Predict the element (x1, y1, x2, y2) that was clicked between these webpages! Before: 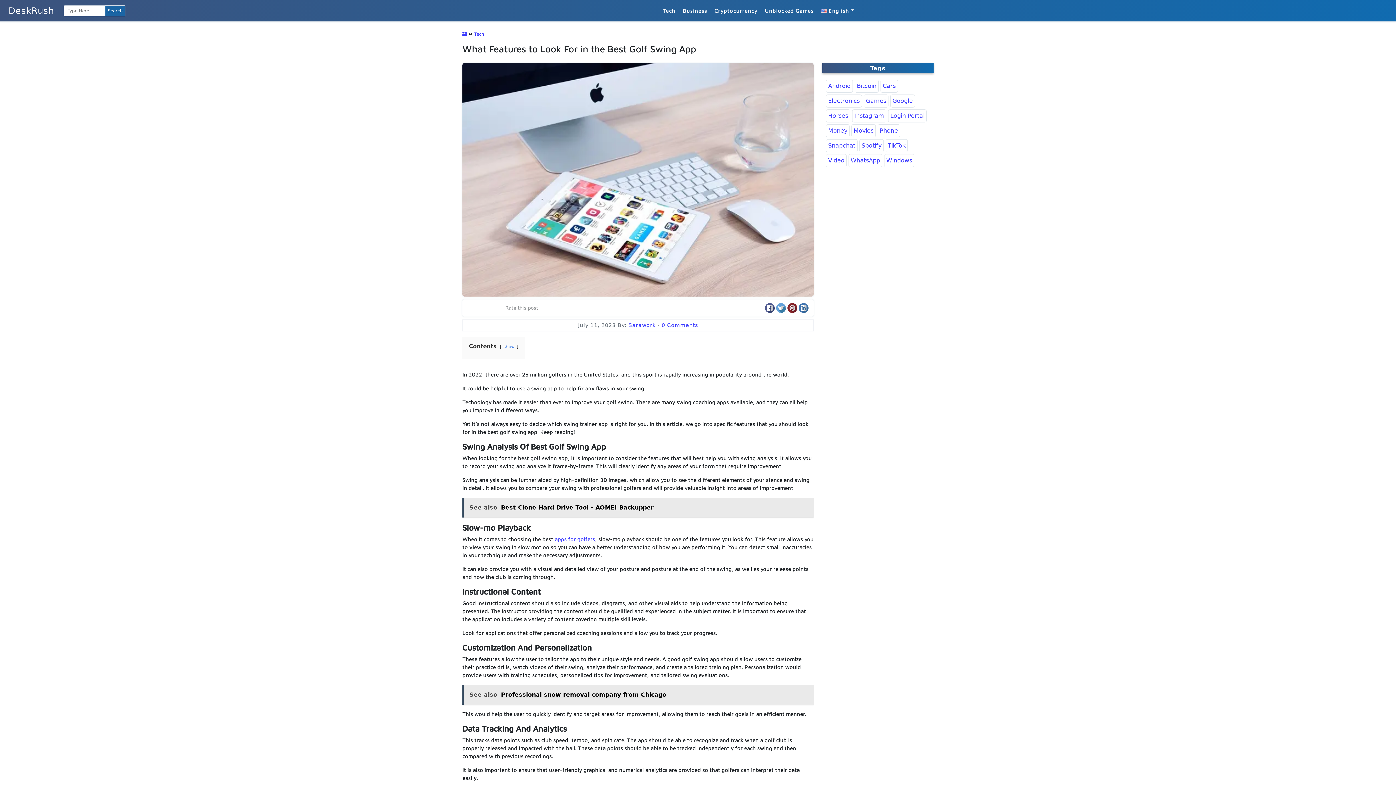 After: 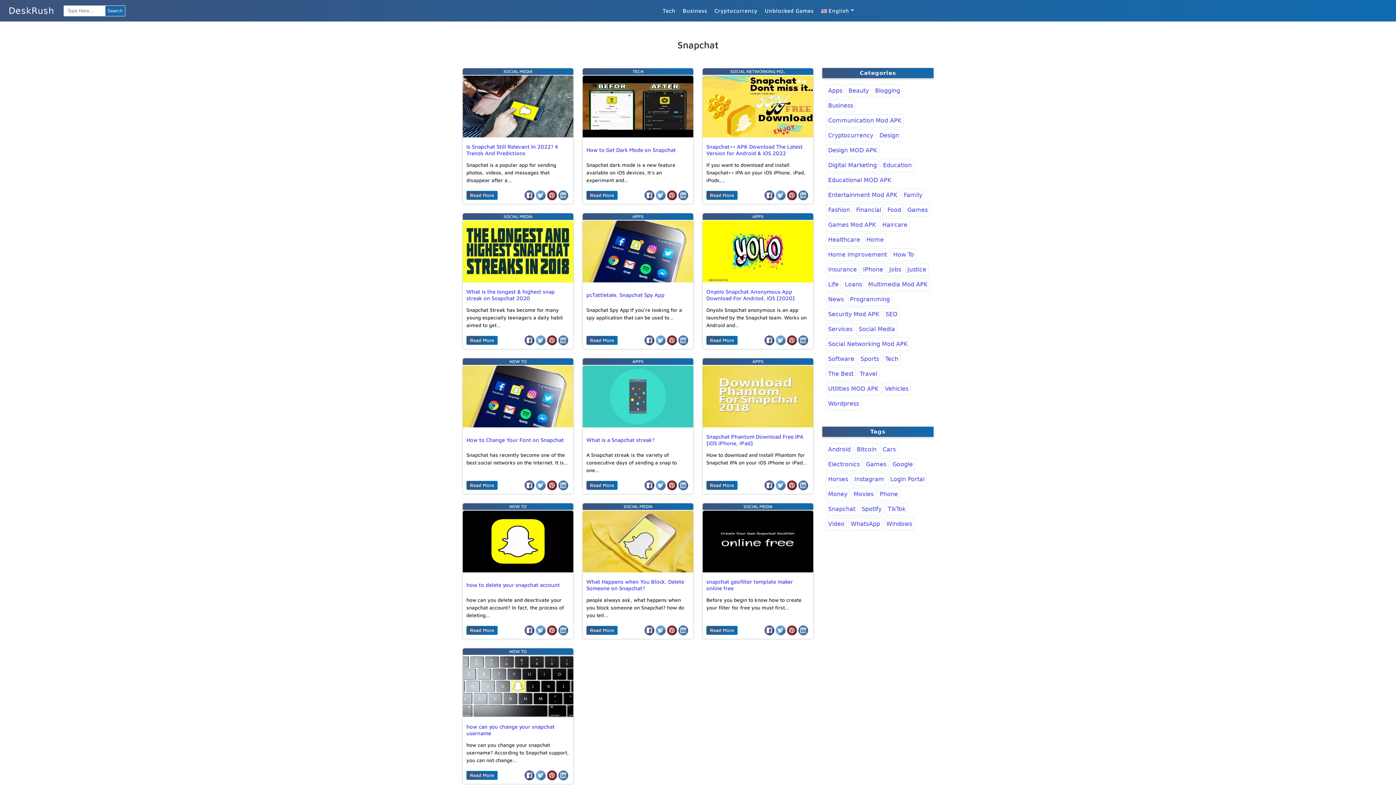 Action: label: Snapchat (13 items) bbox: (826, 139, 857, 152)